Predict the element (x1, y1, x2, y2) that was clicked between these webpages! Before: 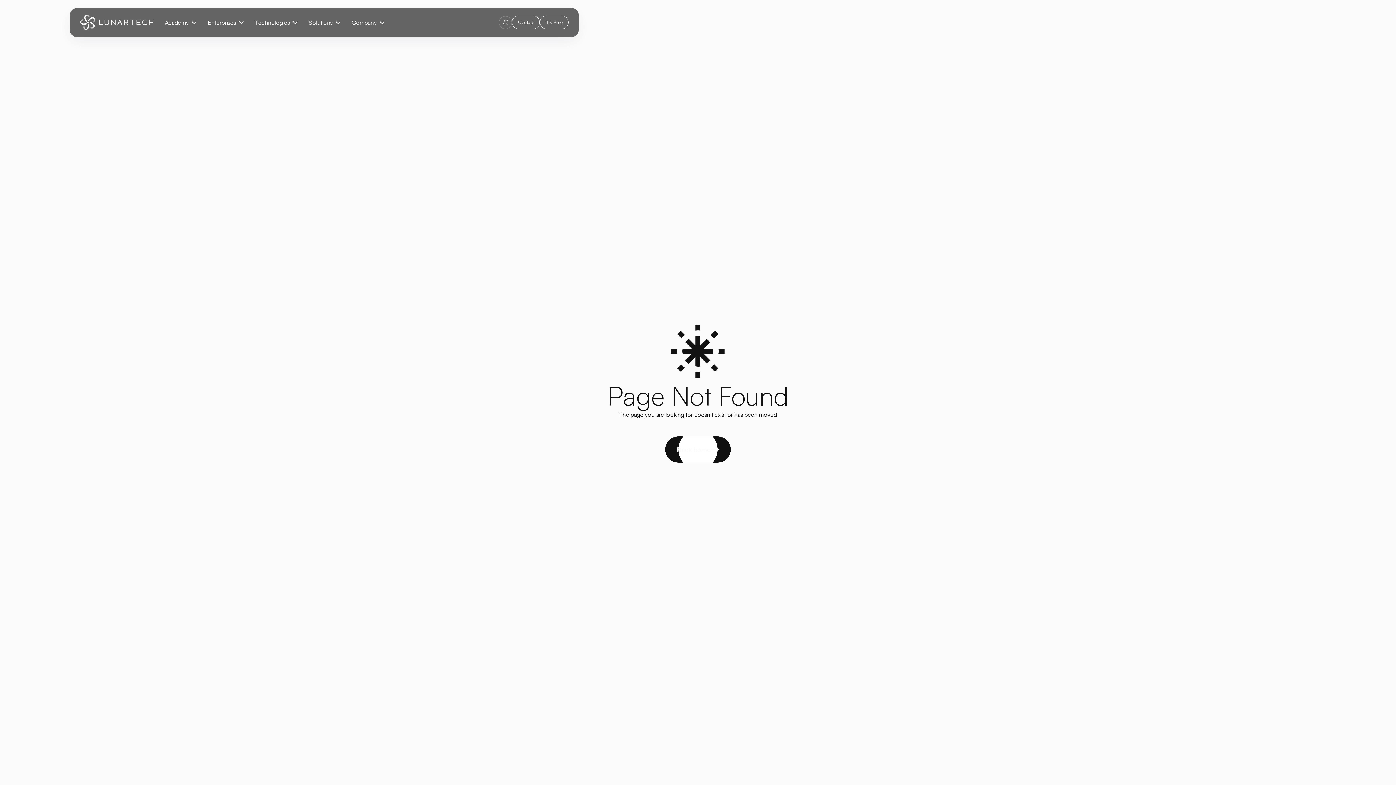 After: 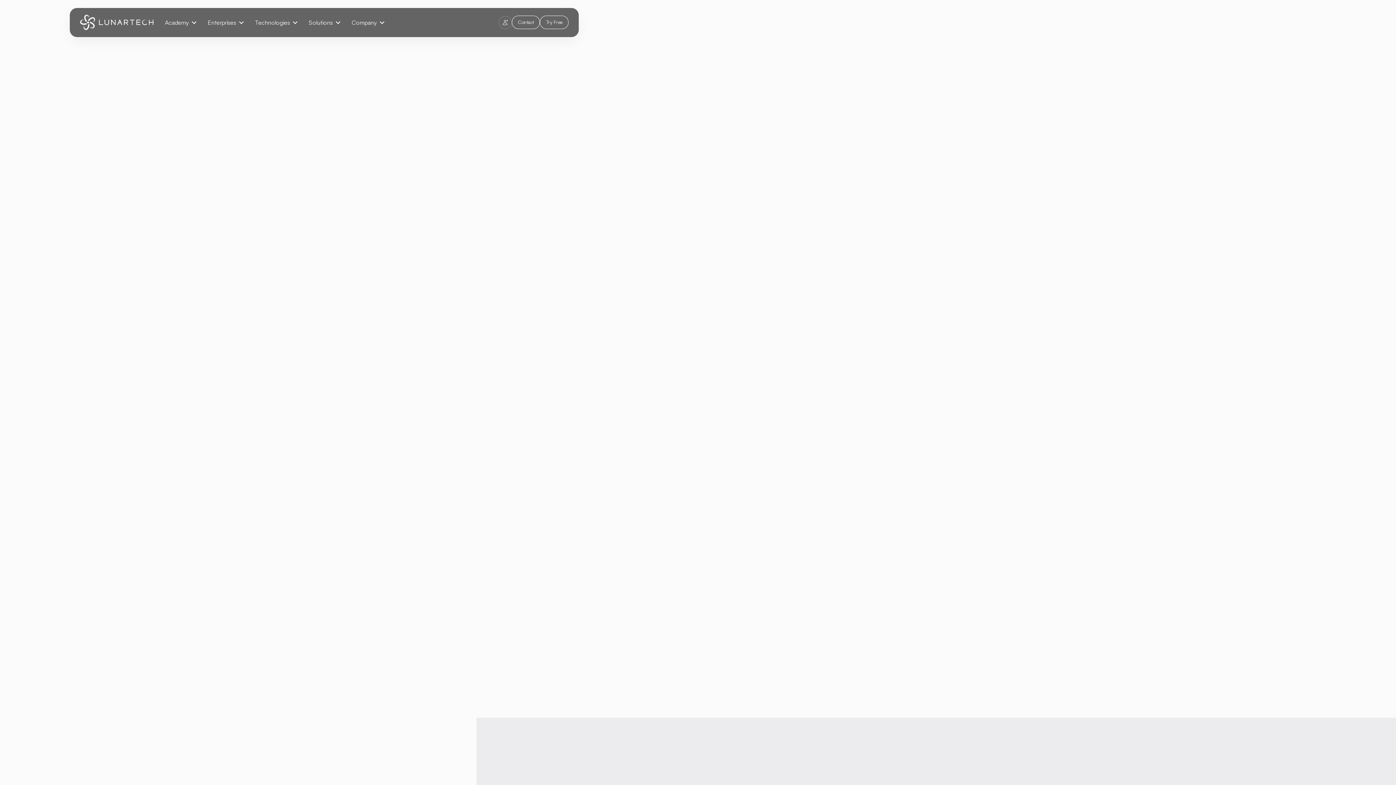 Action: bbox: (512, 15, 540, 29) label: Contact